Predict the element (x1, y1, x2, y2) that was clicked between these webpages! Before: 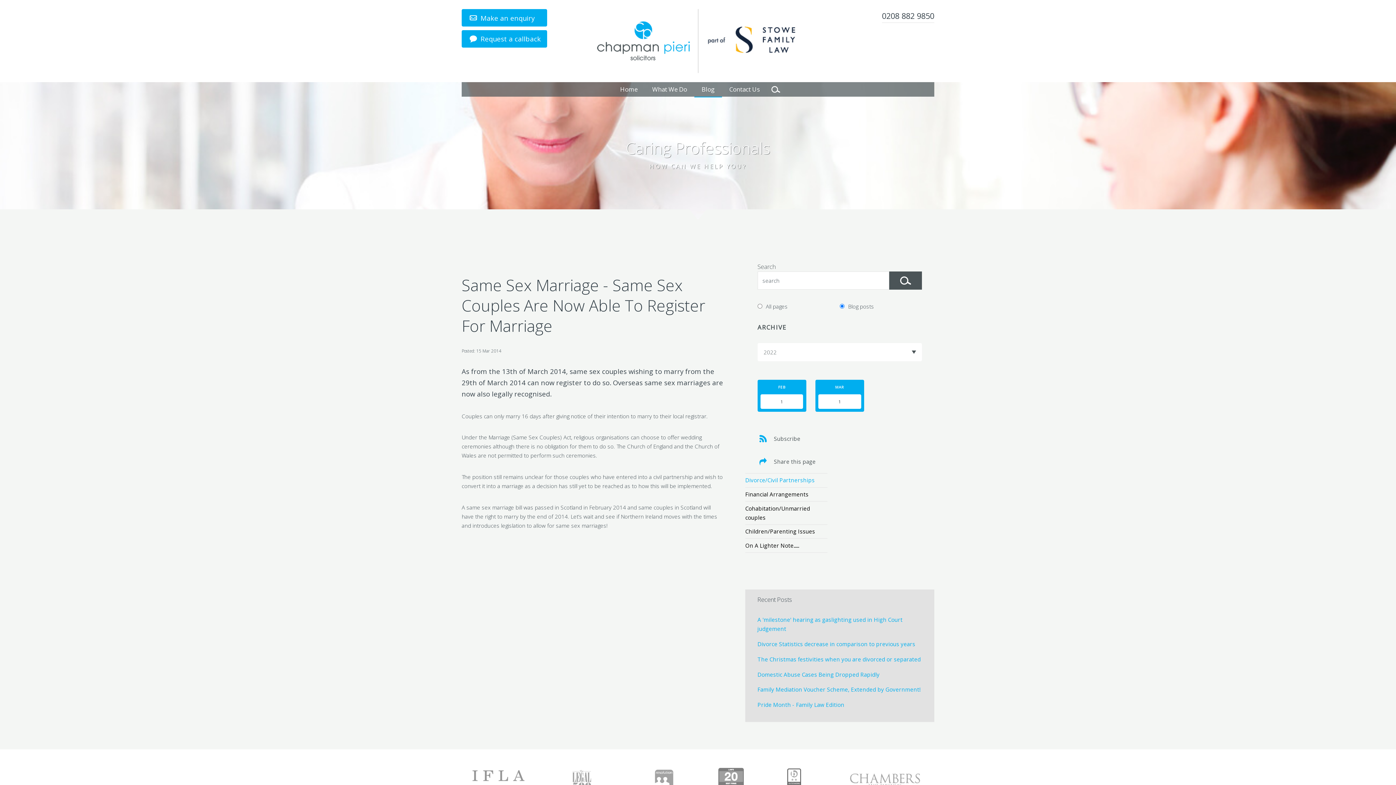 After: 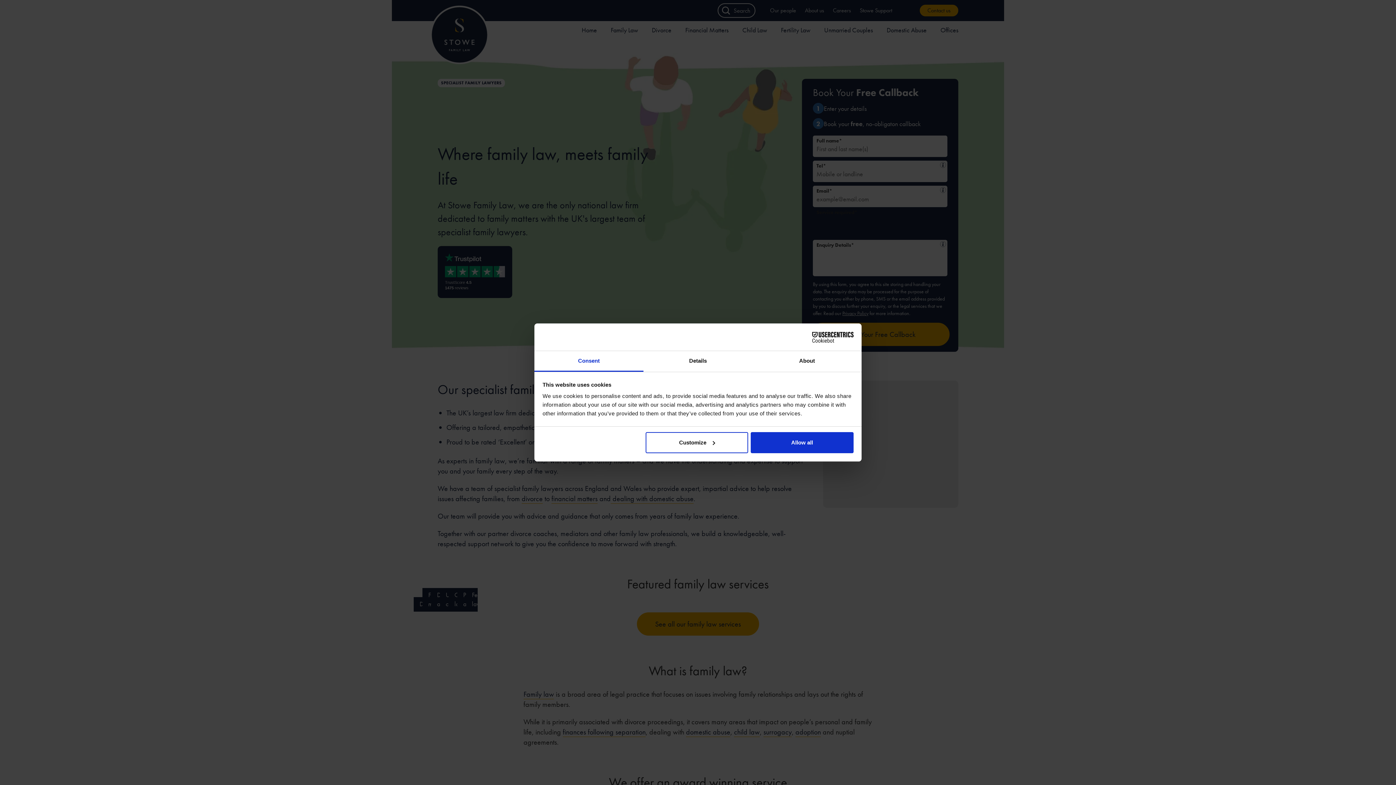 Action: bbox: (698, 9, 864, 72)